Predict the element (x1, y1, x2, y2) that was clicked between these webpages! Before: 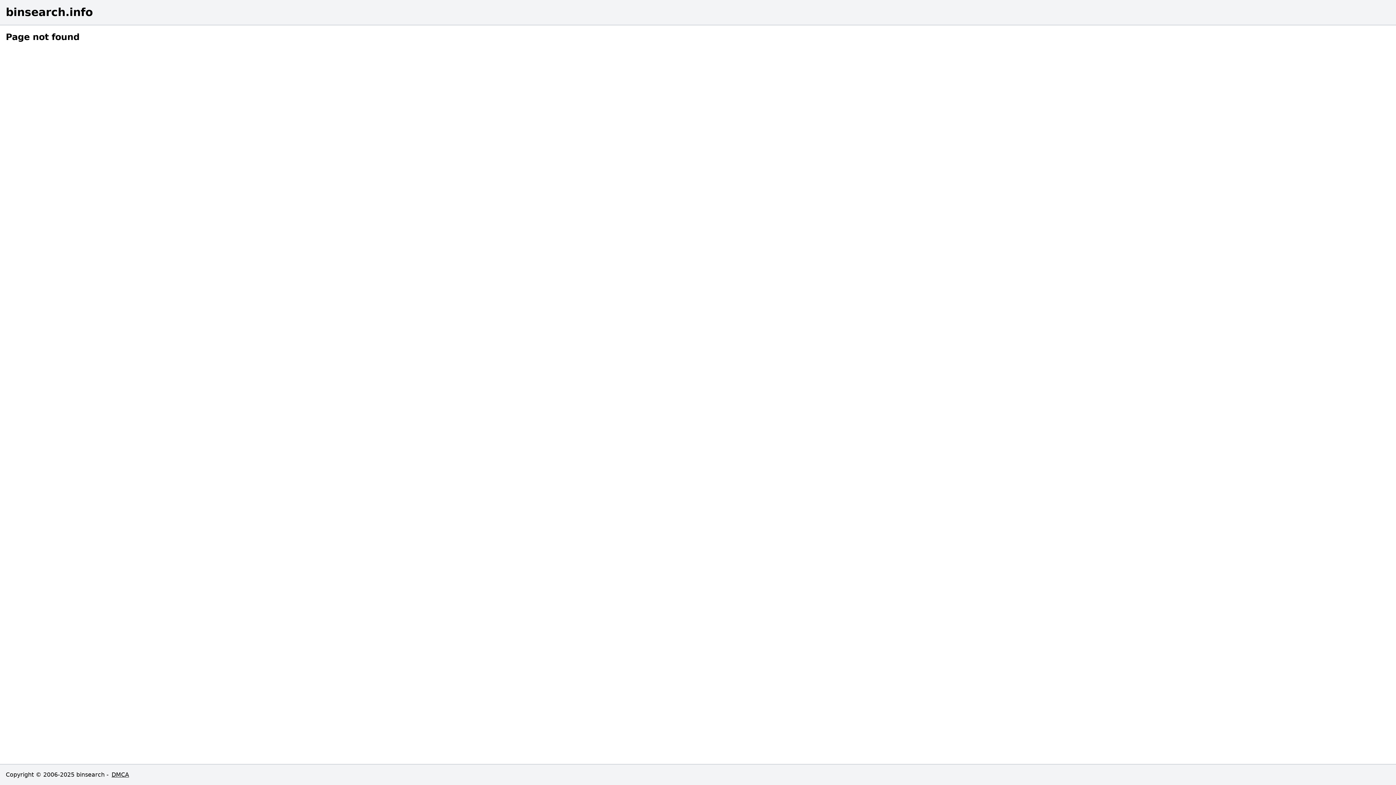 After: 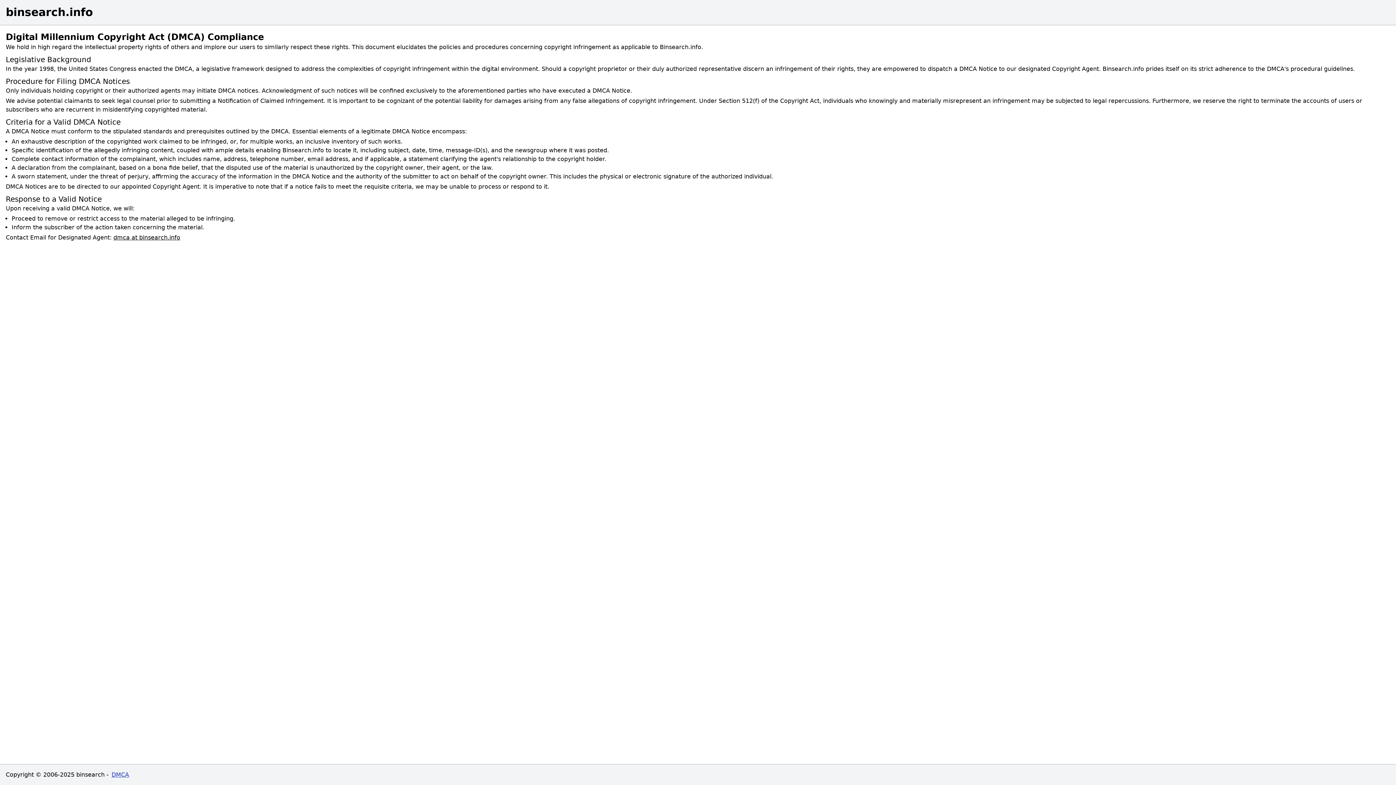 Action: bbox: (111, 771, 129, 778) label: DMCA